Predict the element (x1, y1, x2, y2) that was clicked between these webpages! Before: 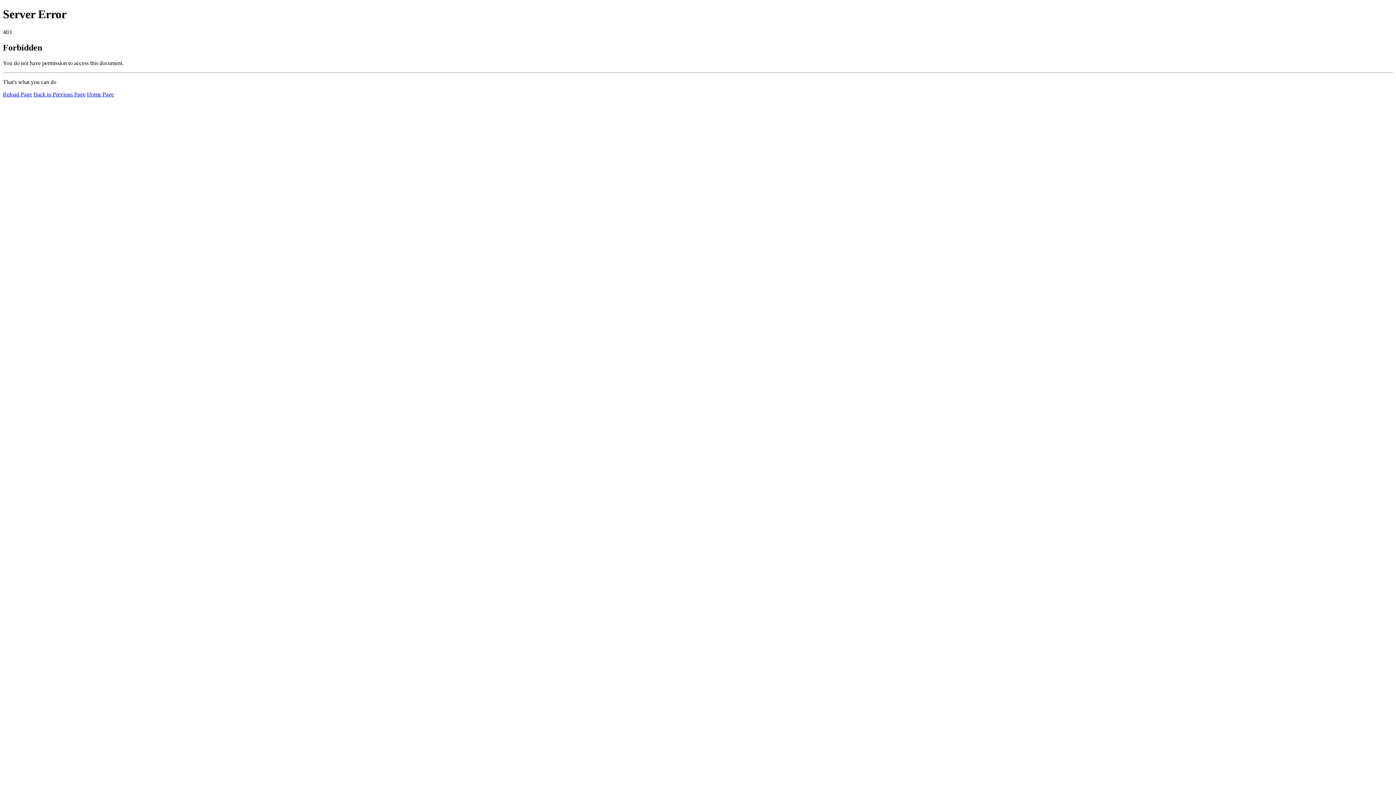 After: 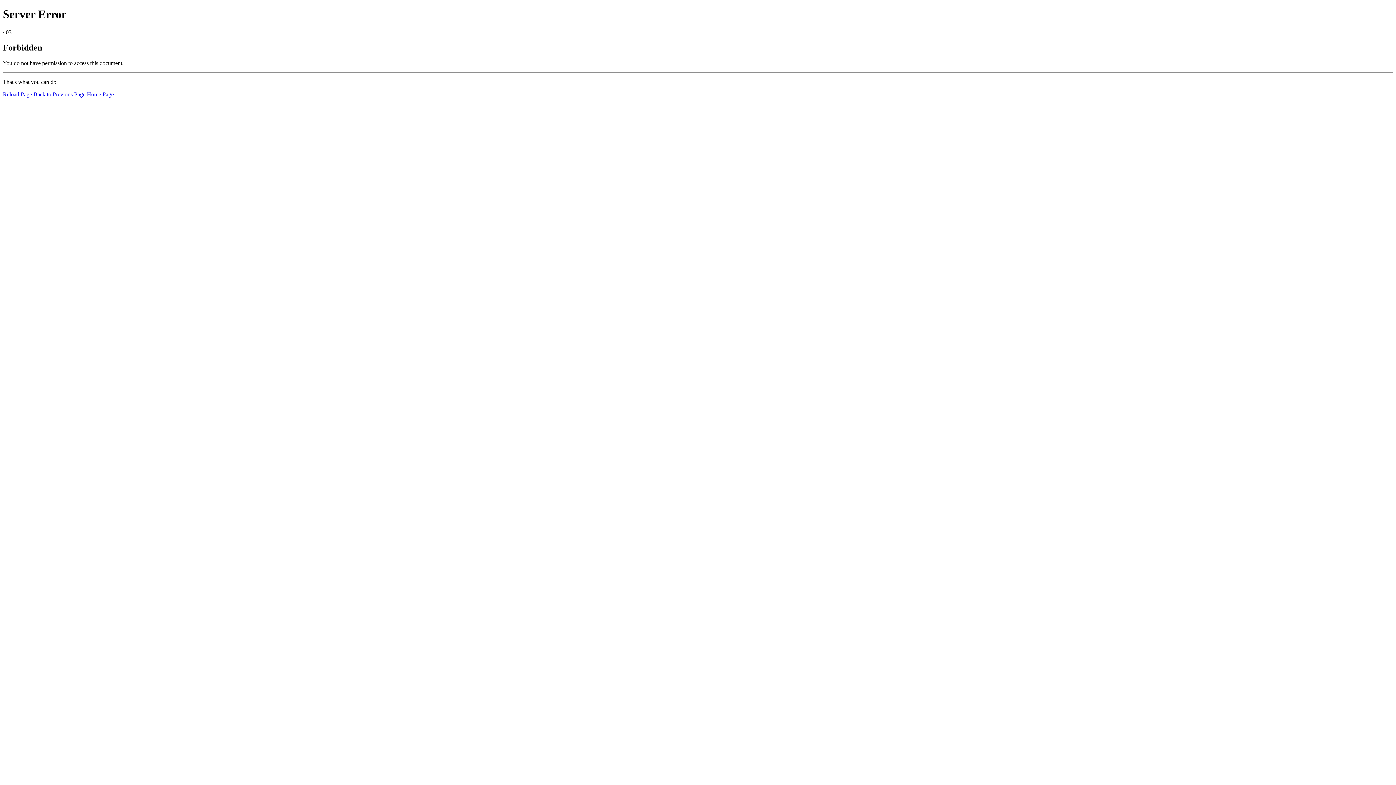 Action: label: Home Page bbox: (86, 91, 113, 97)